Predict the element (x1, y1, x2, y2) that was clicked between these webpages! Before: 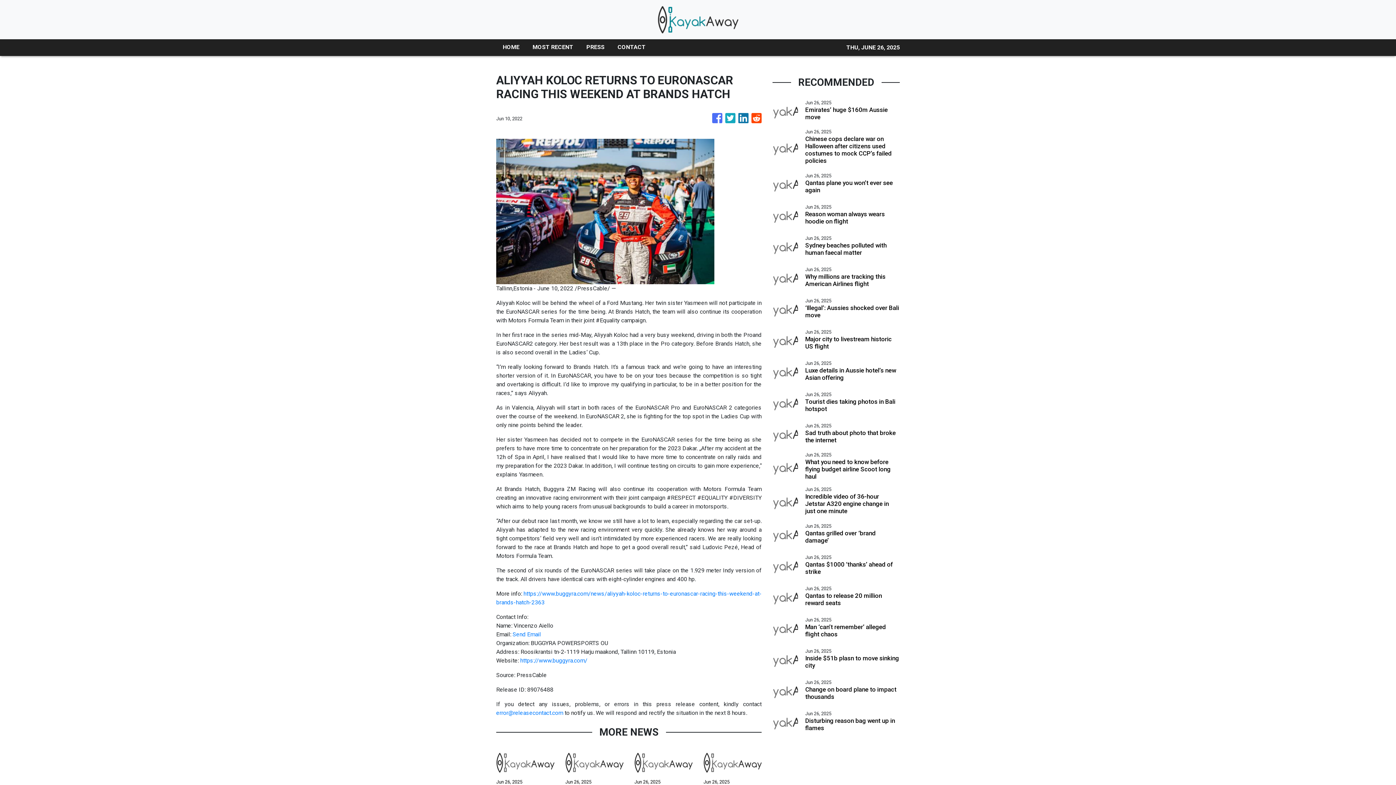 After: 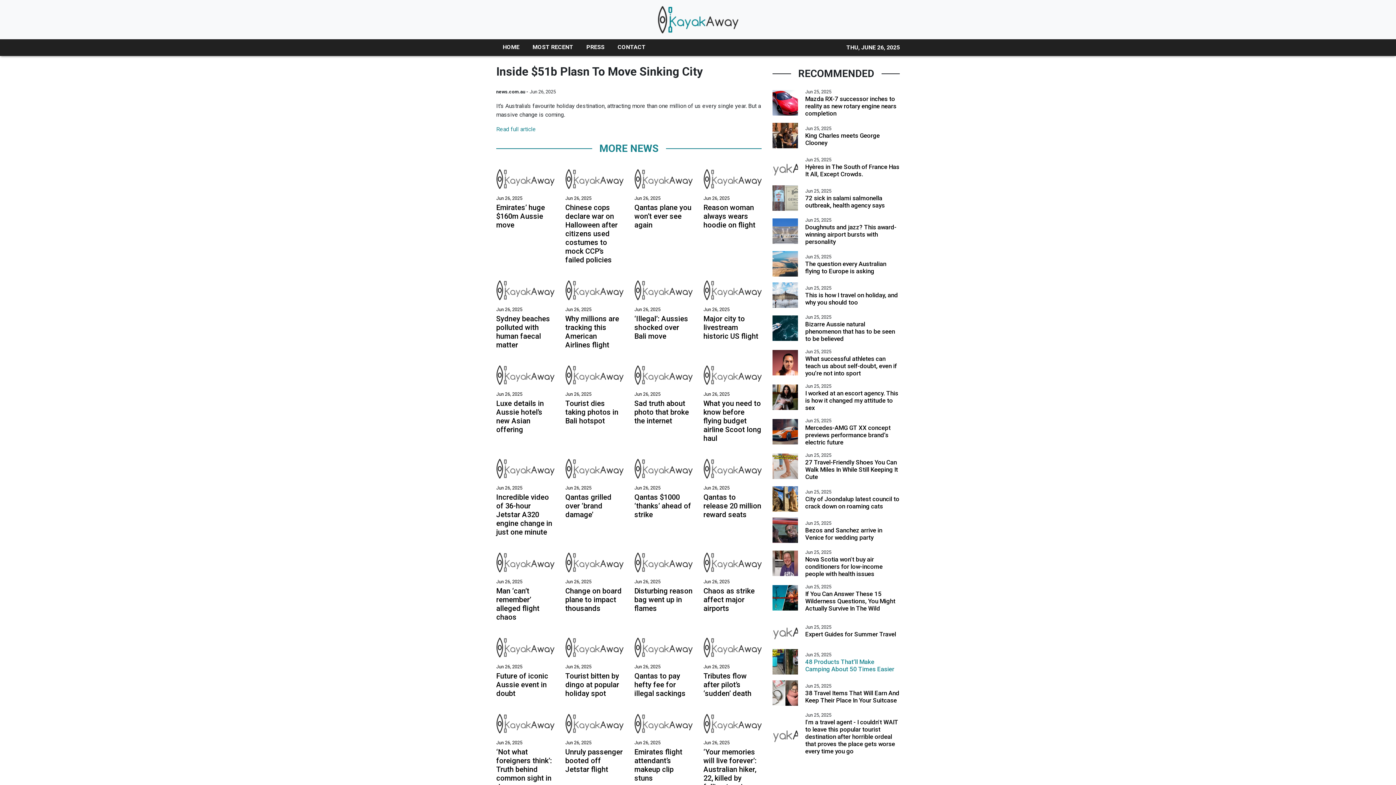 Action: bbox: (805, 654, 900, 669) label: Inside $51b plasn to move sinking city